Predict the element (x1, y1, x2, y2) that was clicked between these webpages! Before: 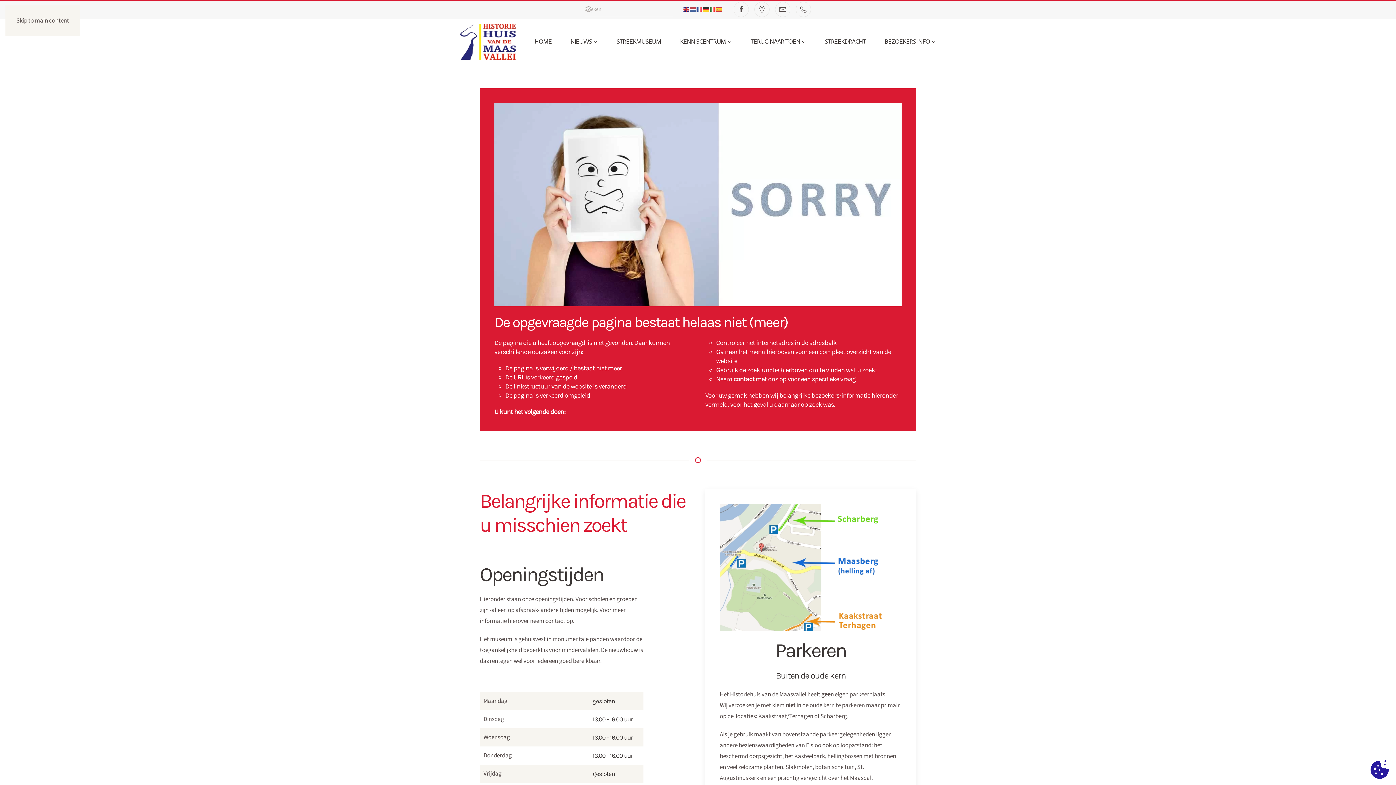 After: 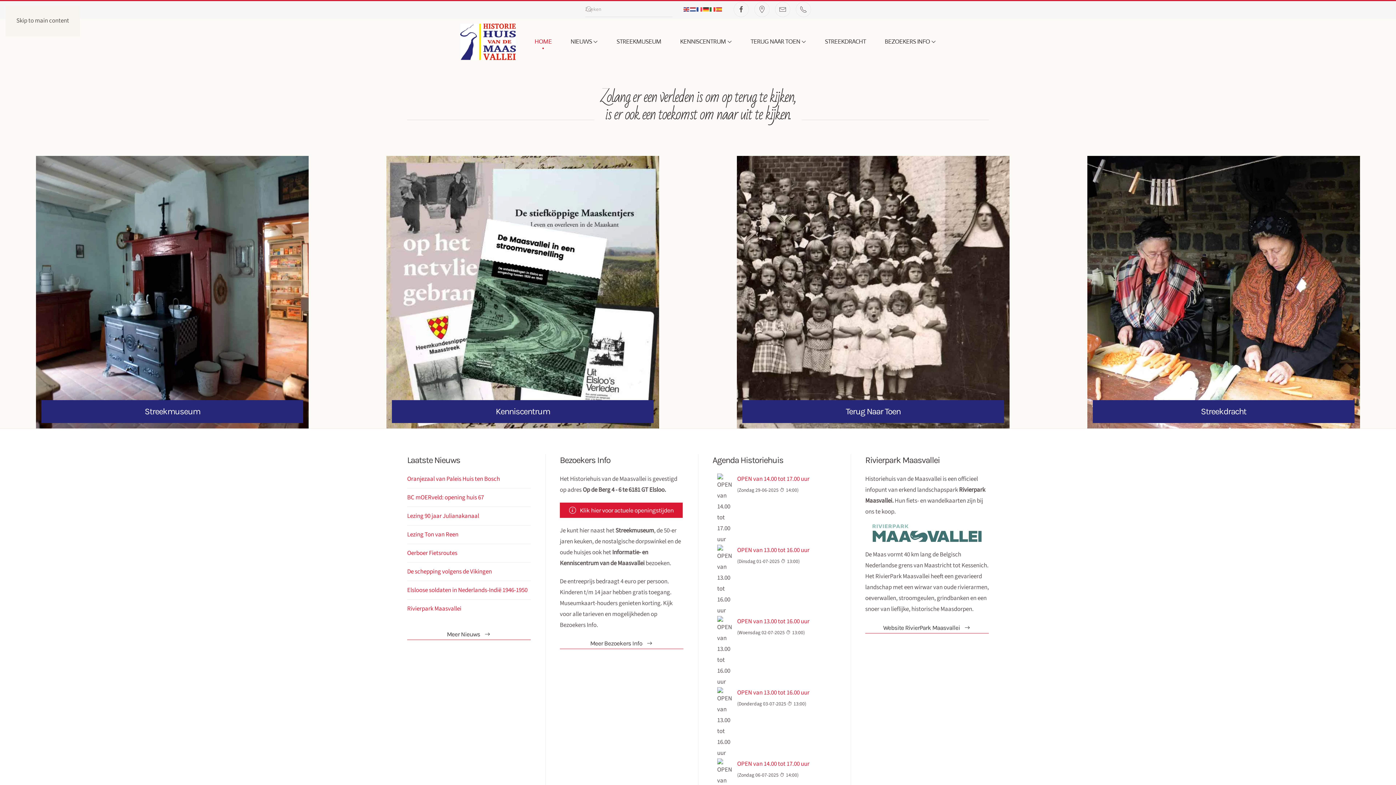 Action: bbox: (450, 23, 525, 60) label: Terug naar home